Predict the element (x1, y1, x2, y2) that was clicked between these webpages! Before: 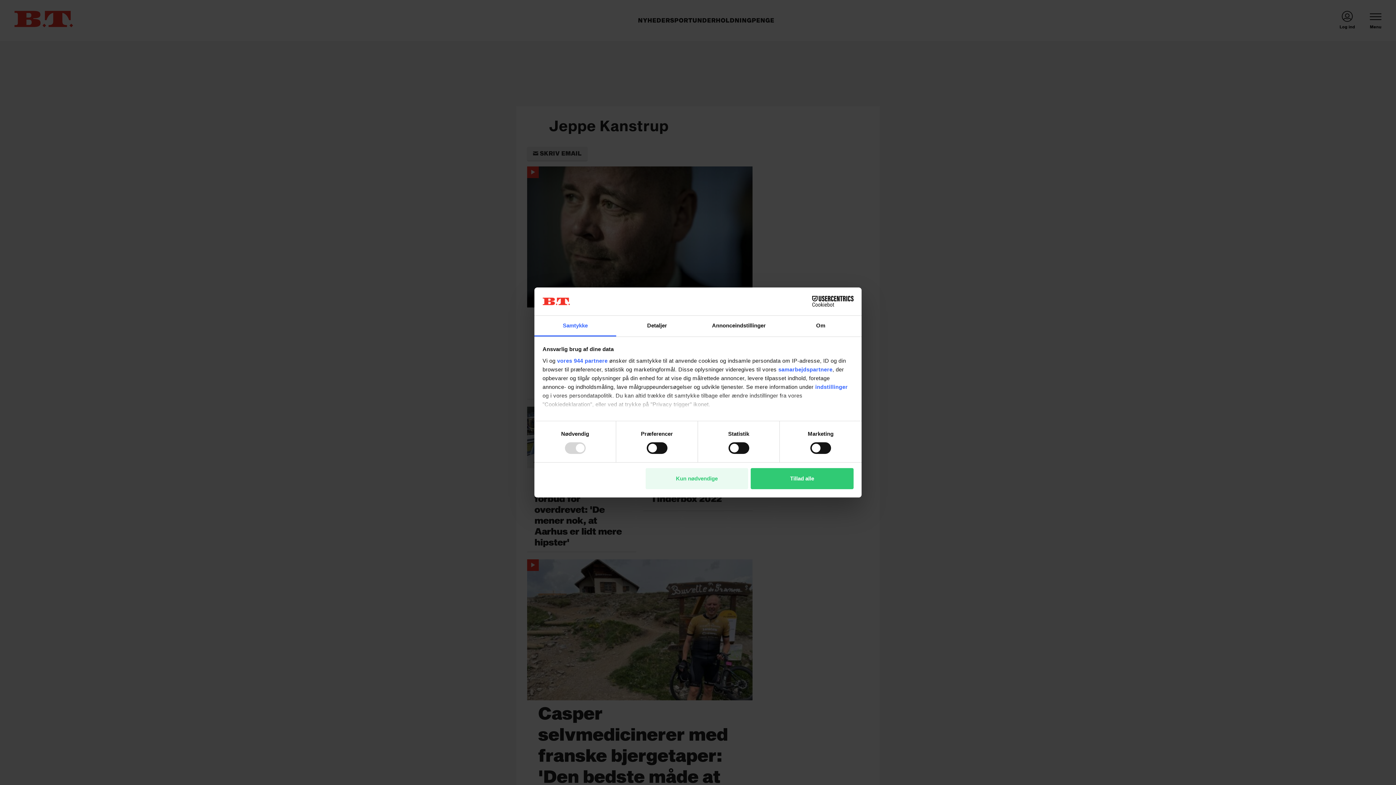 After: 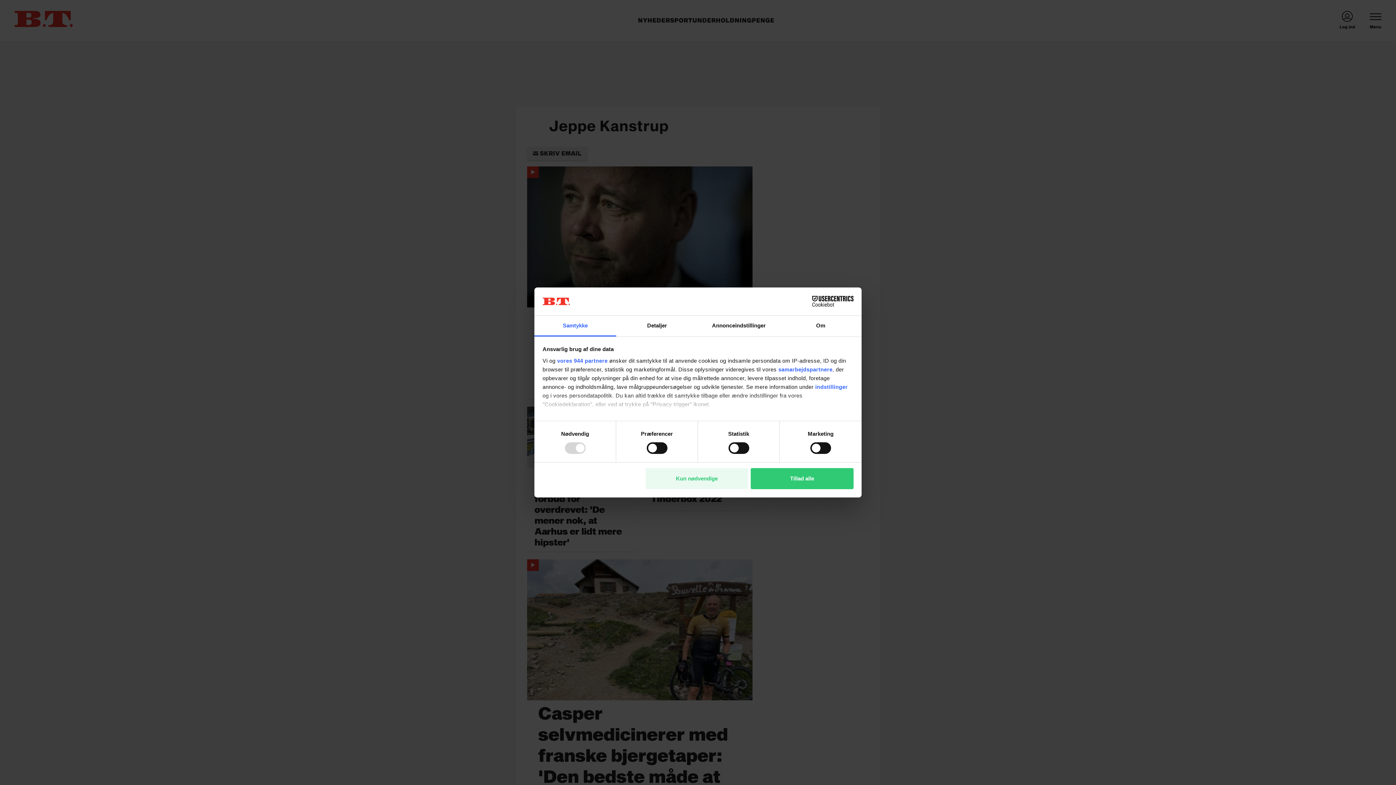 Action: label: Samtykke bbox: (534, 315, 616, 336)